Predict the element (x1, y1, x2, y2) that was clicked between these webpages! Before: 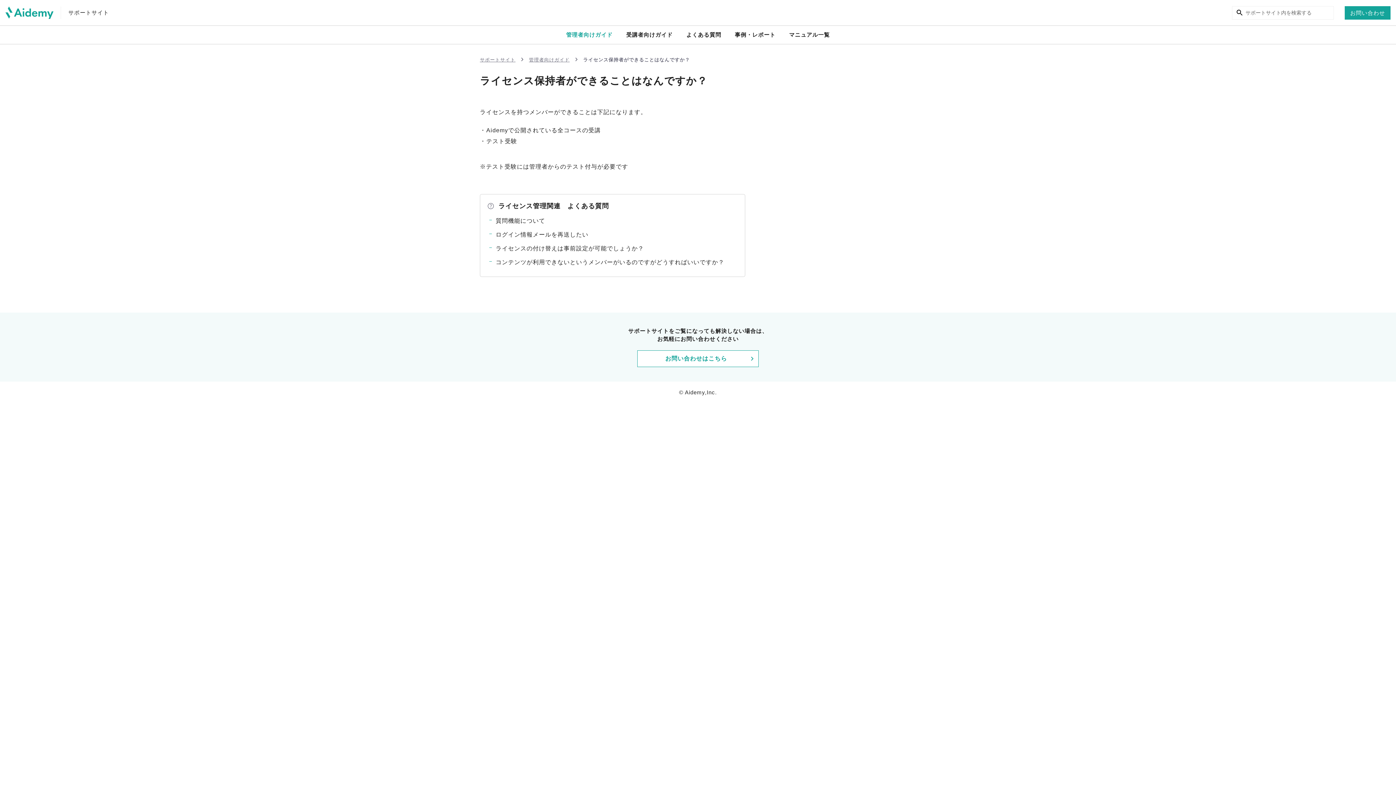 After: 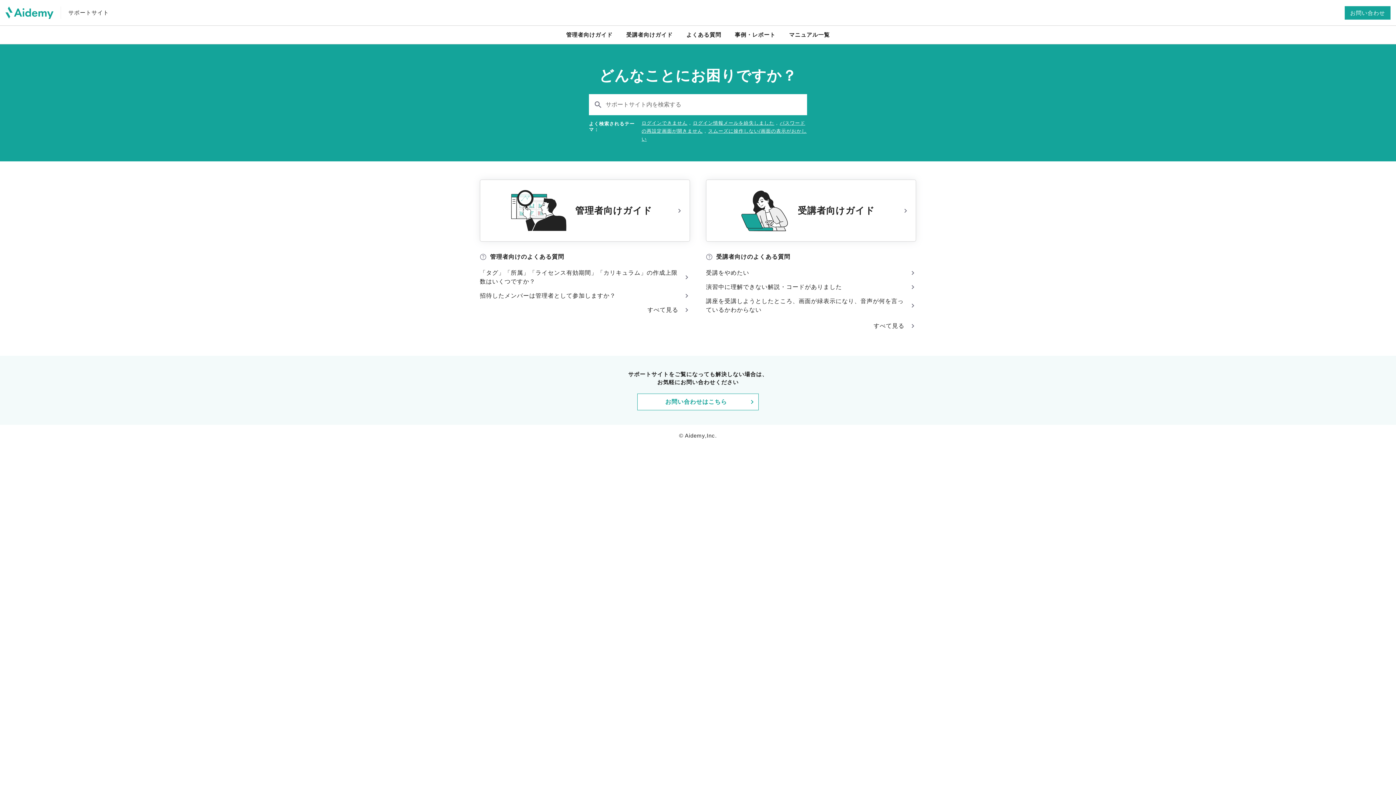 Action: bbox: (5, 6, 109, 19) label: サポートサイト